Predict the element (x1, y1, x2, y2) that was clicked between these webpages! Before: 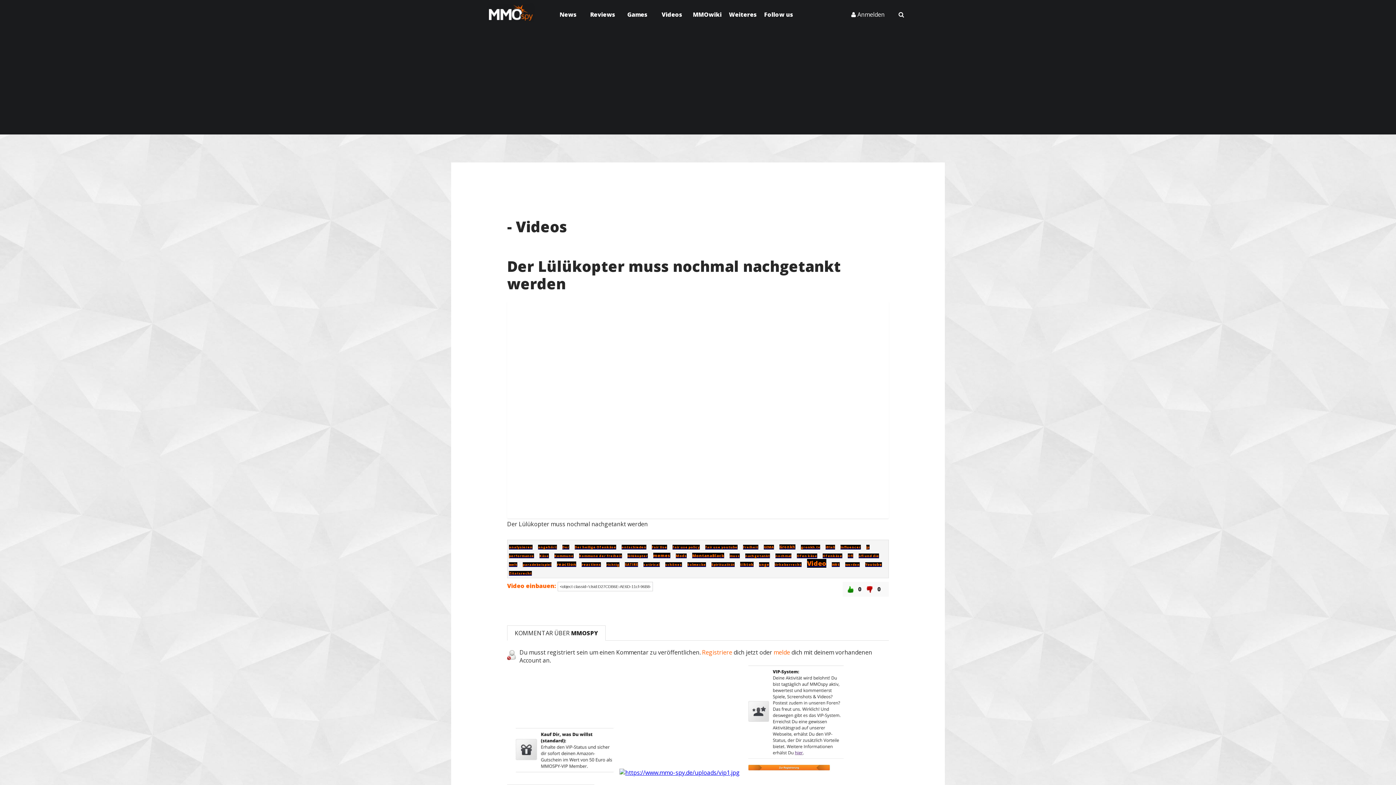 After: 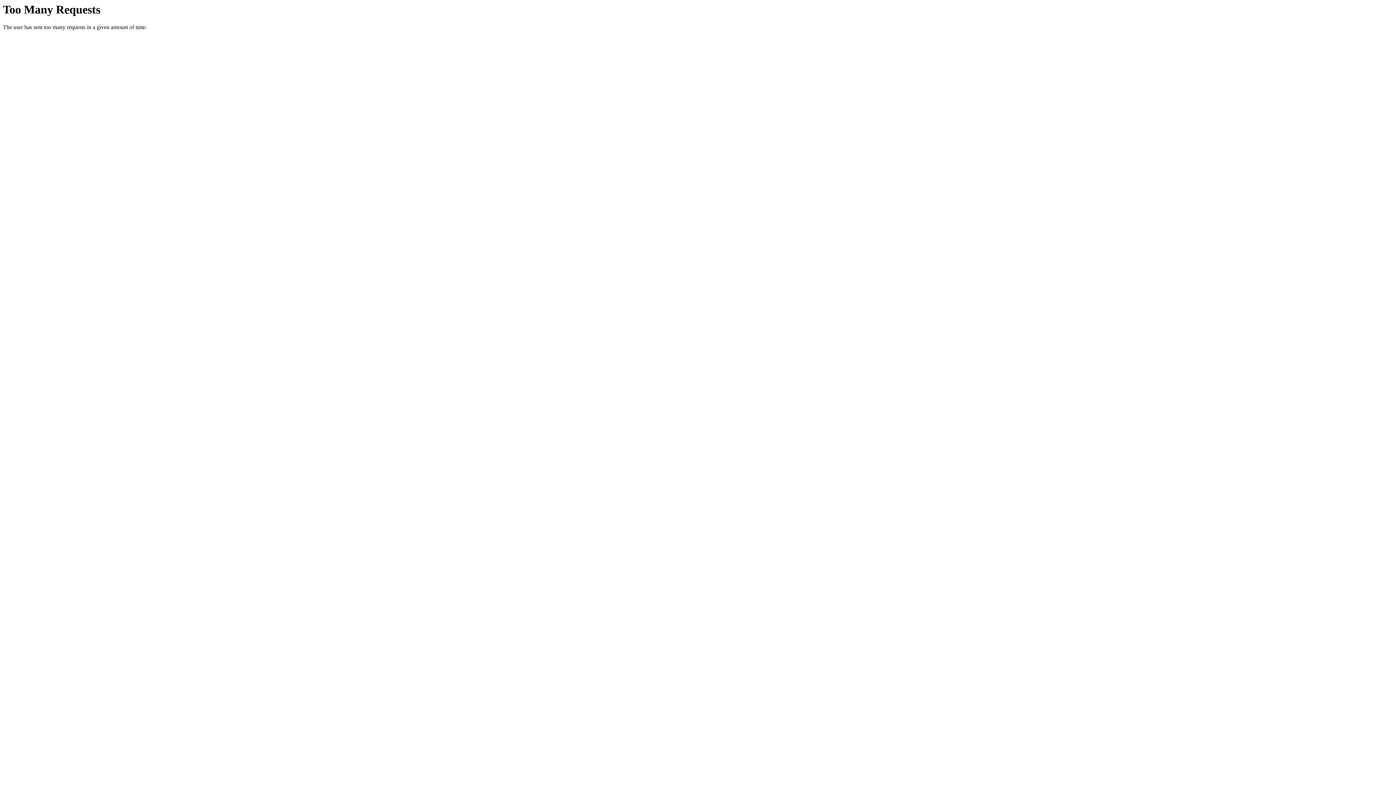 Action: label: Der bbox: (562, 545, 569, 549)